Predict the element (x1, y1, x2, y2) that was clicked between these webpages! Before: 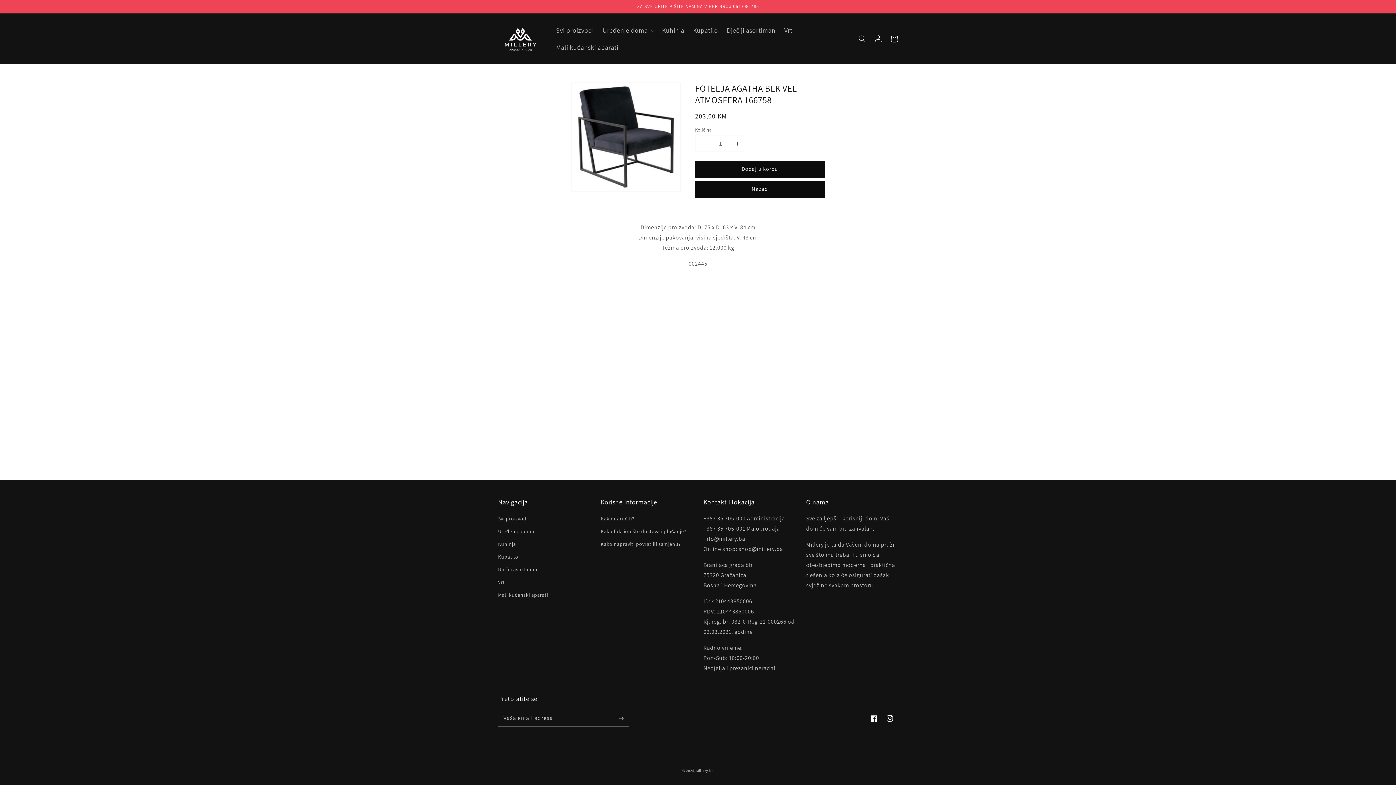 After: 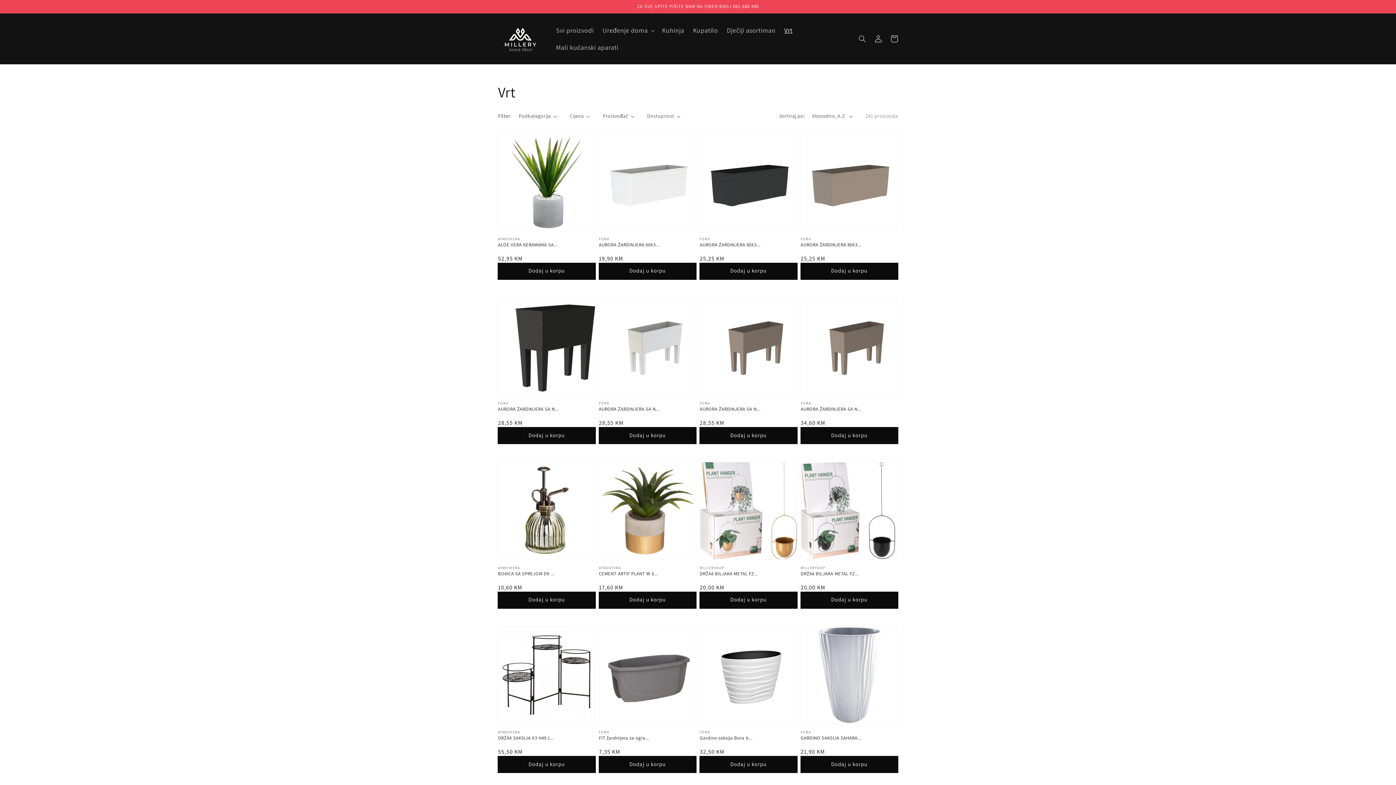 Action: label: Vrt bbox: (780, 21, 797, 38)